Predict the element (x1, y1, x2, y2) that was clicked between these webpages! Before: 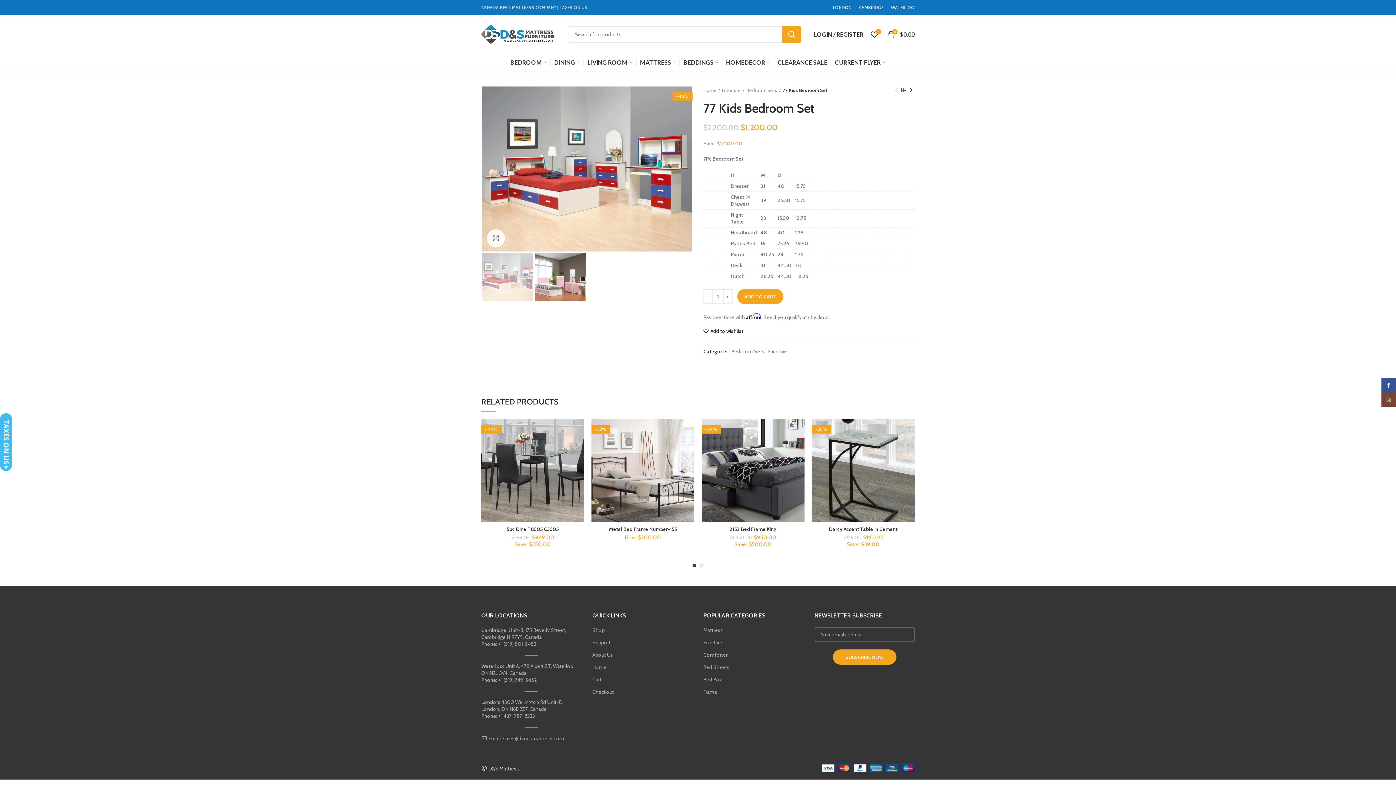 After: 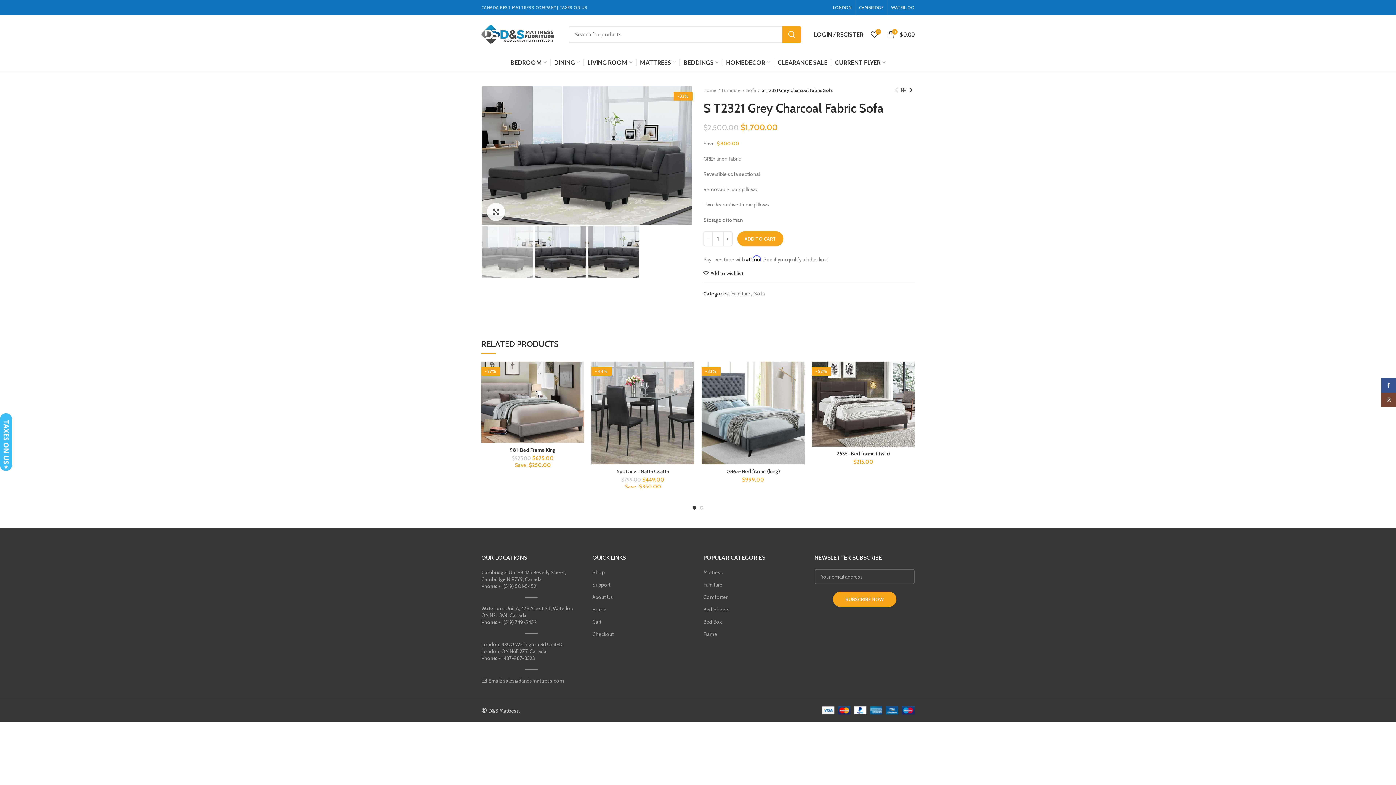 Action: label: Next product bbox: (907, 86, 914, 93)